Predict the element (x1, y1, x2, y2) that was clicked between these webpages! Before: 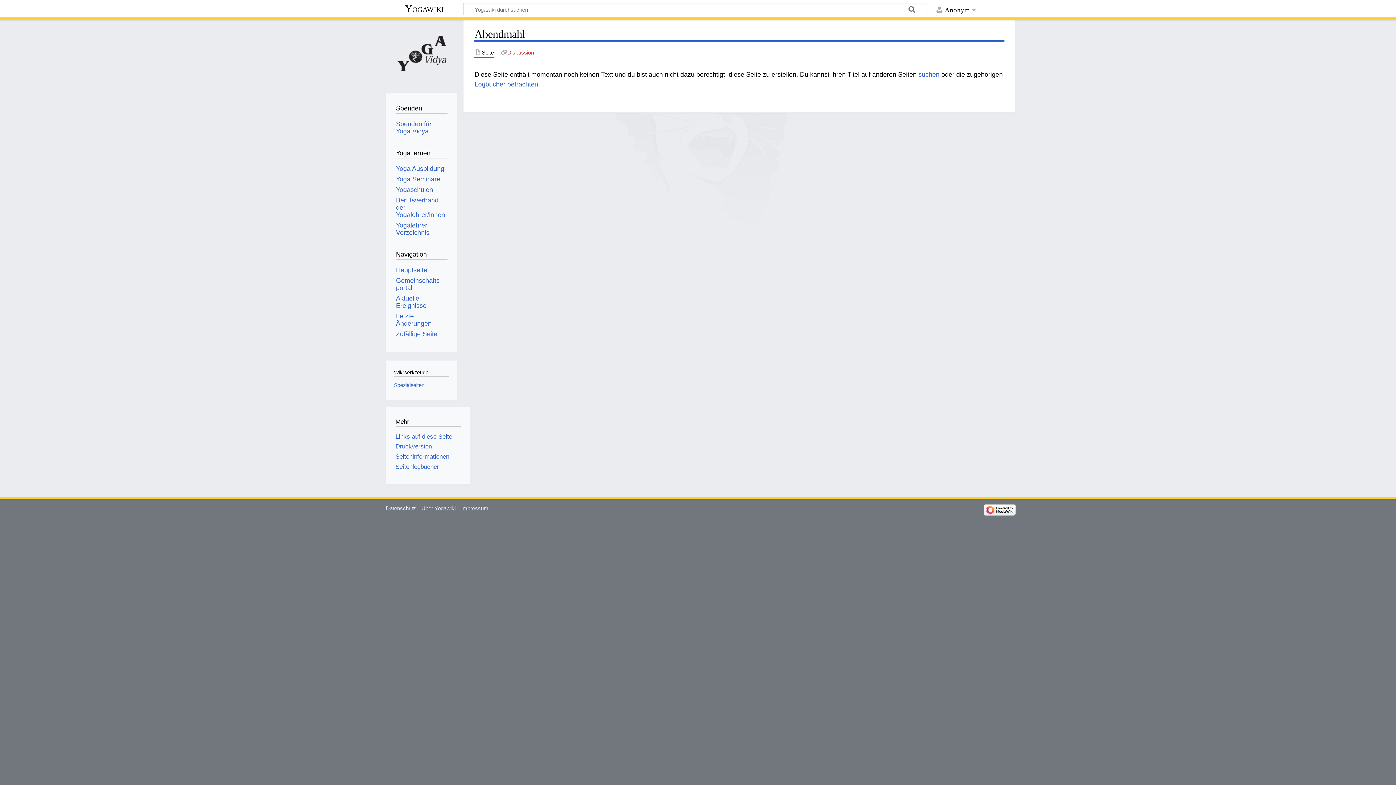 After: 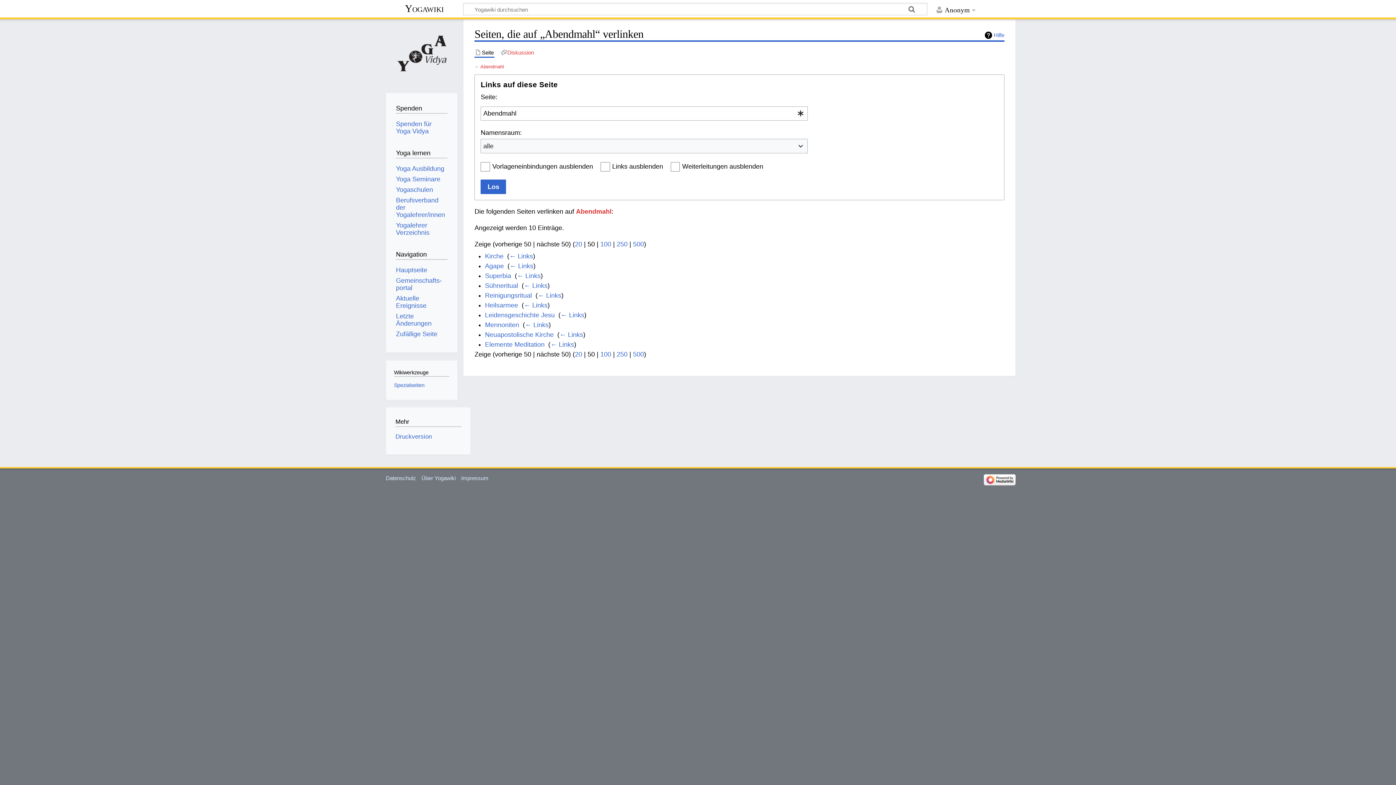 Action: bbox: (395, 433, 452, 440) label: Links auf diese Seite